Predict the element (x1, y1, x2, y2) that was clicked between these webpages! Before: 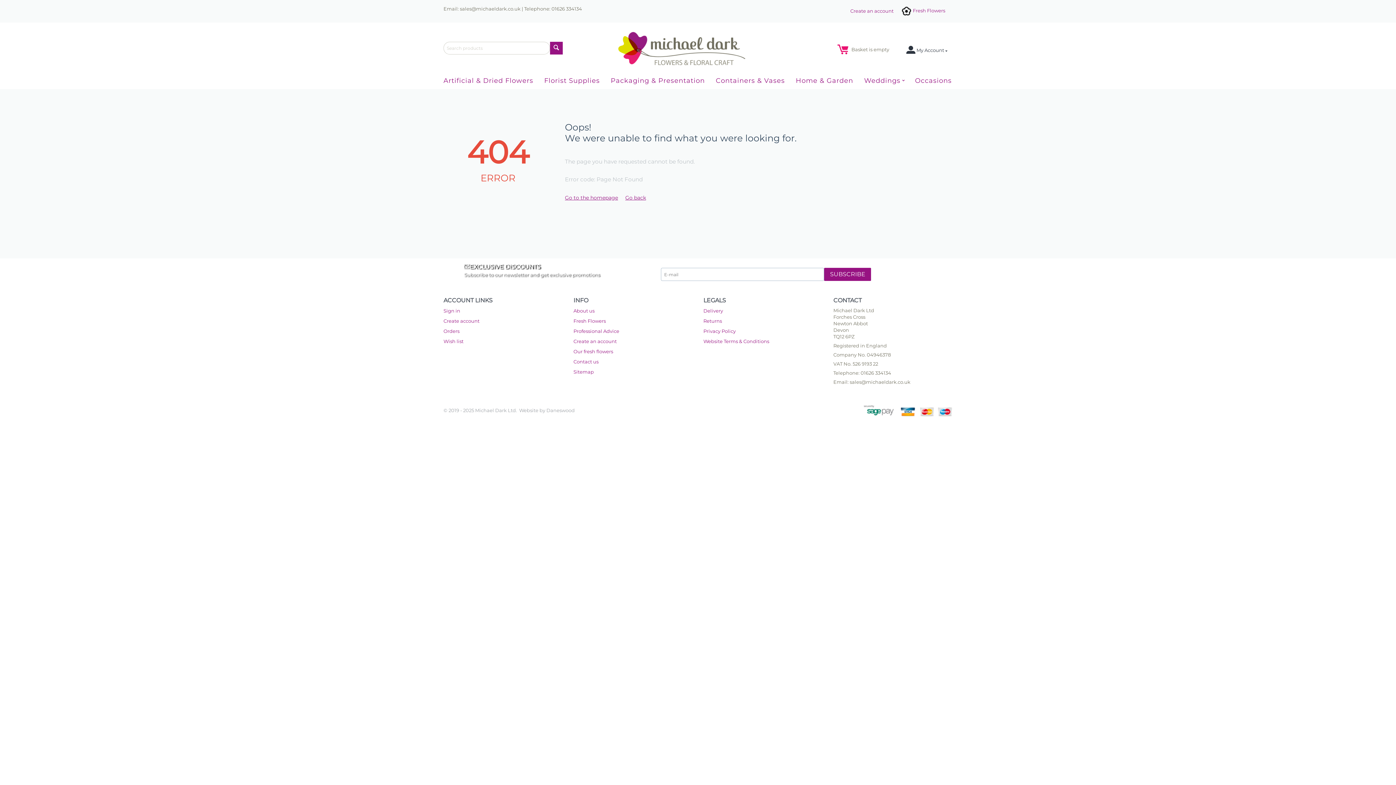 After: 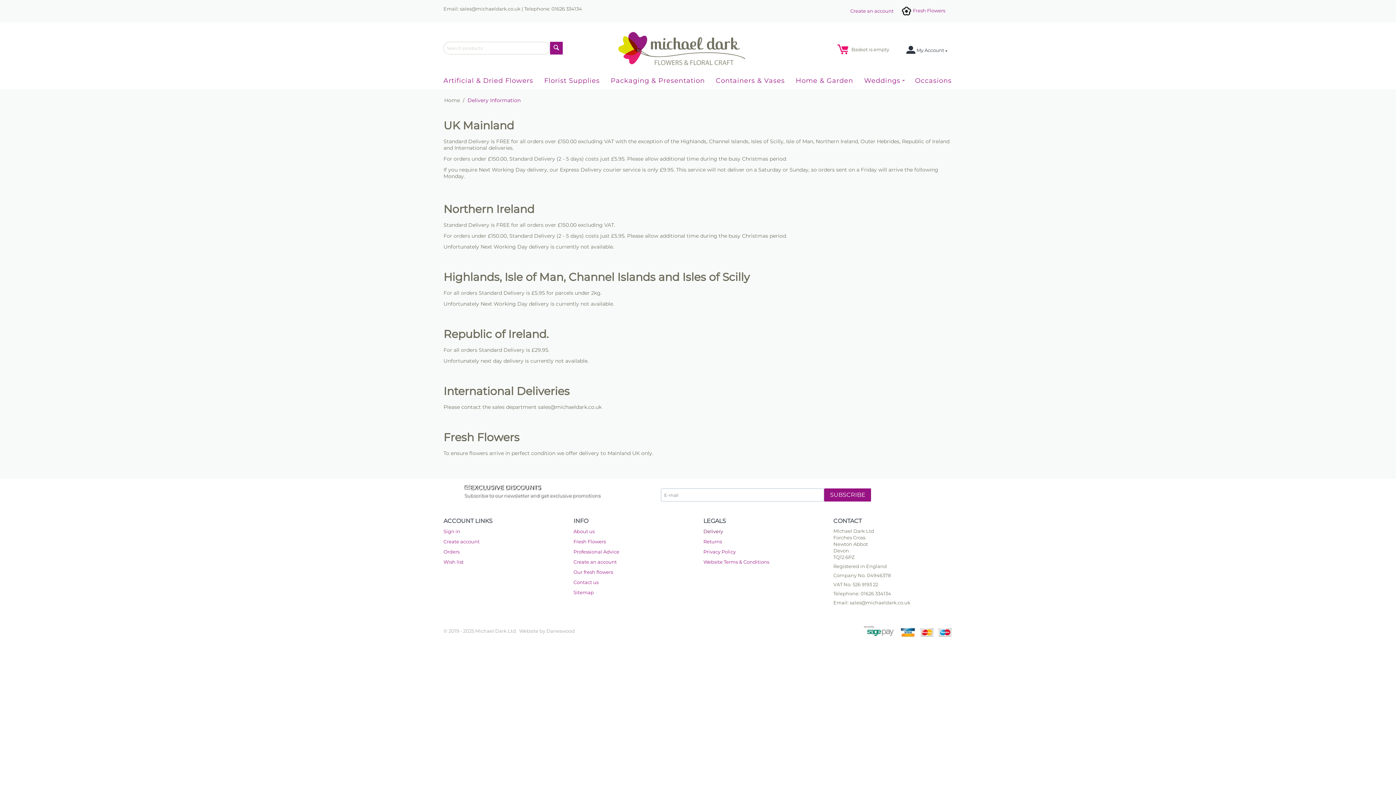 Action: bbox: (703, 308, 723, 313) label: Delivery